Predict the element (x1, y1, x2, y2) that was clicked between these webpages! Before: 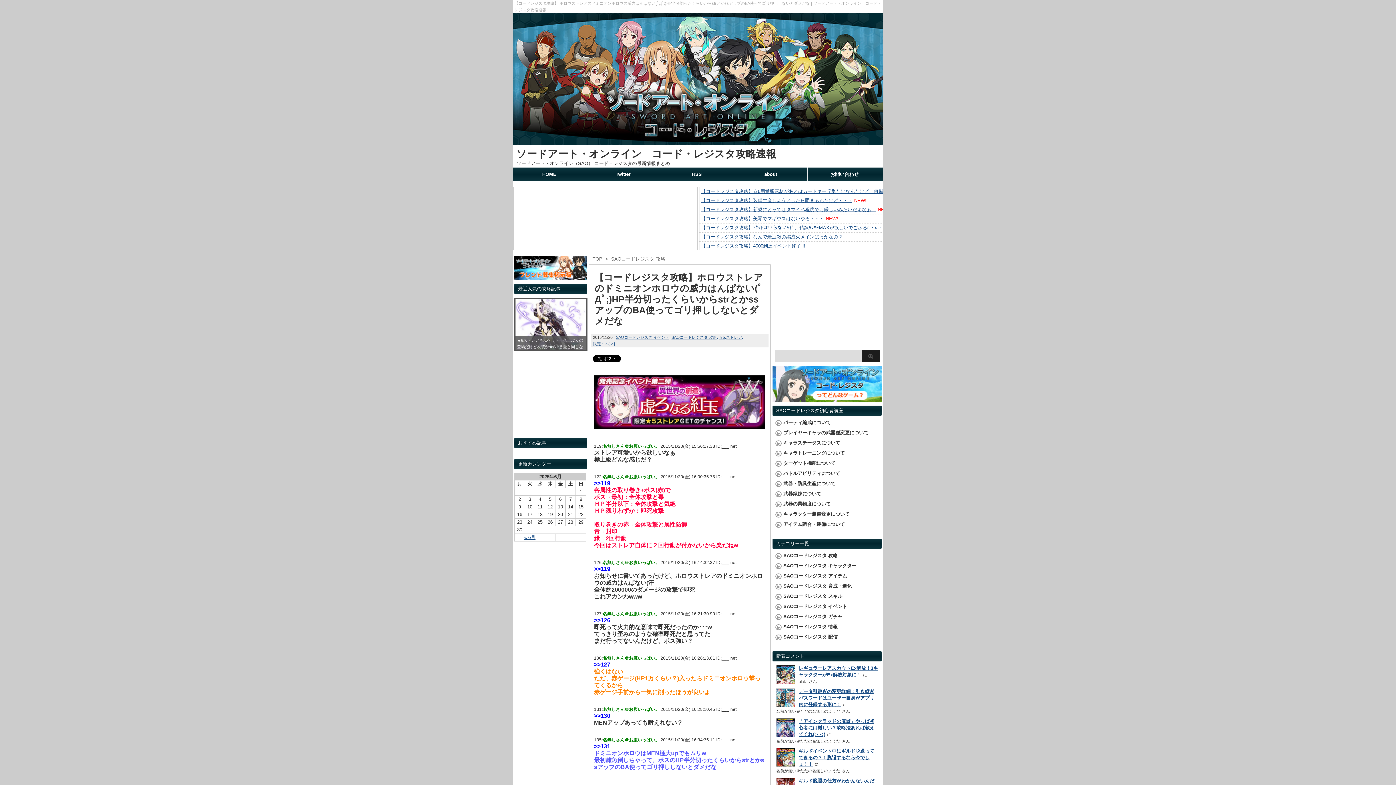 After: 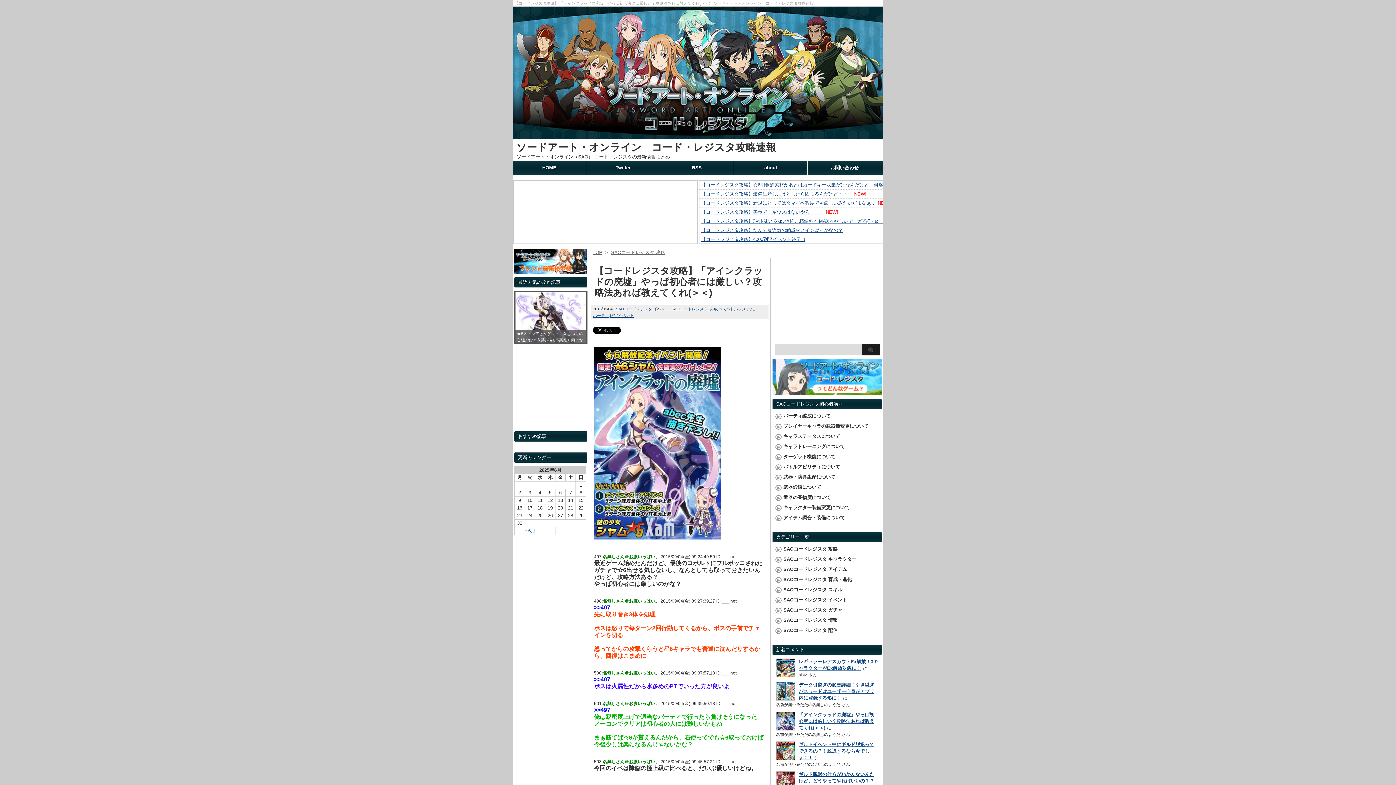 Action: label: 「アインクラッドの廃墟」やっぱ初心者には厳しい？攻略法あれば教えてくれ(＞＜) bbox: (798, 718, 874, 737)